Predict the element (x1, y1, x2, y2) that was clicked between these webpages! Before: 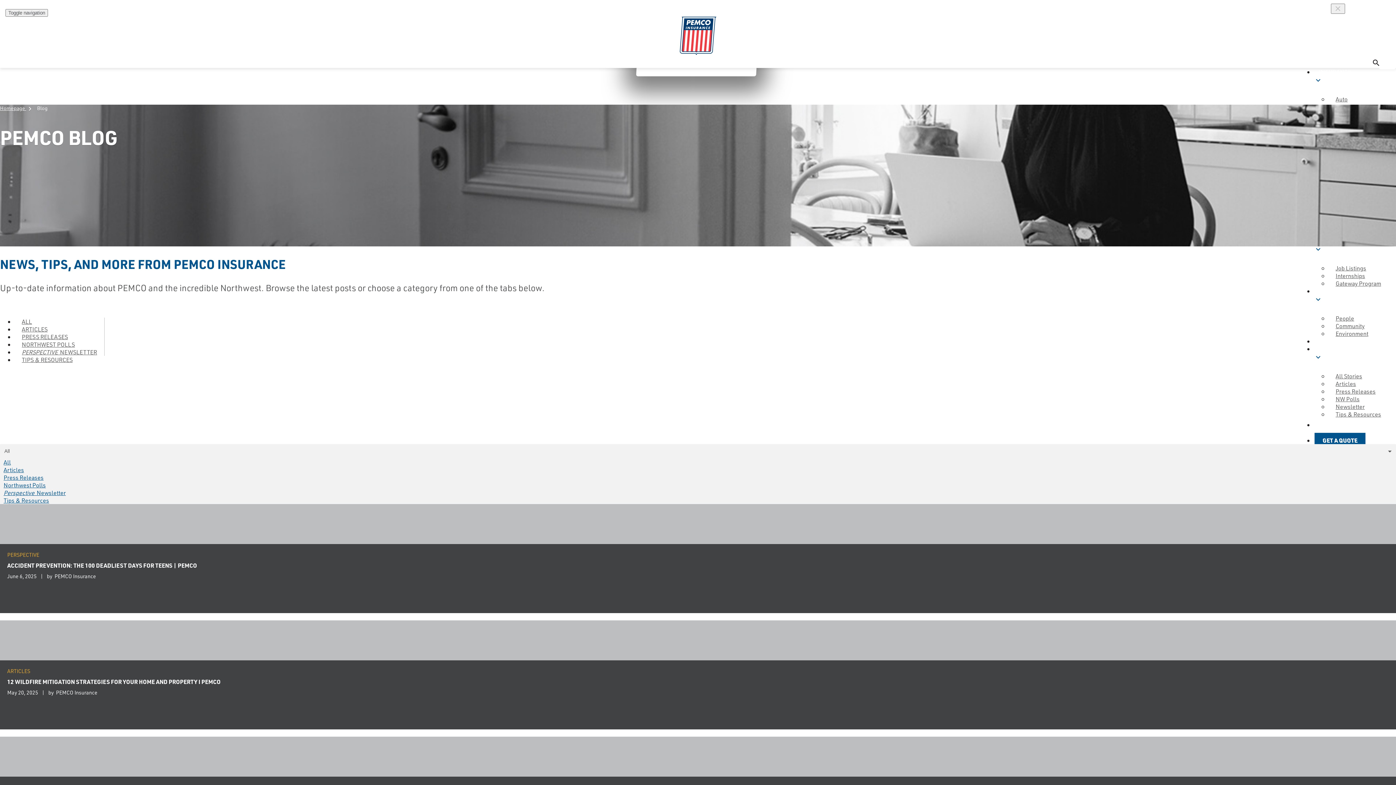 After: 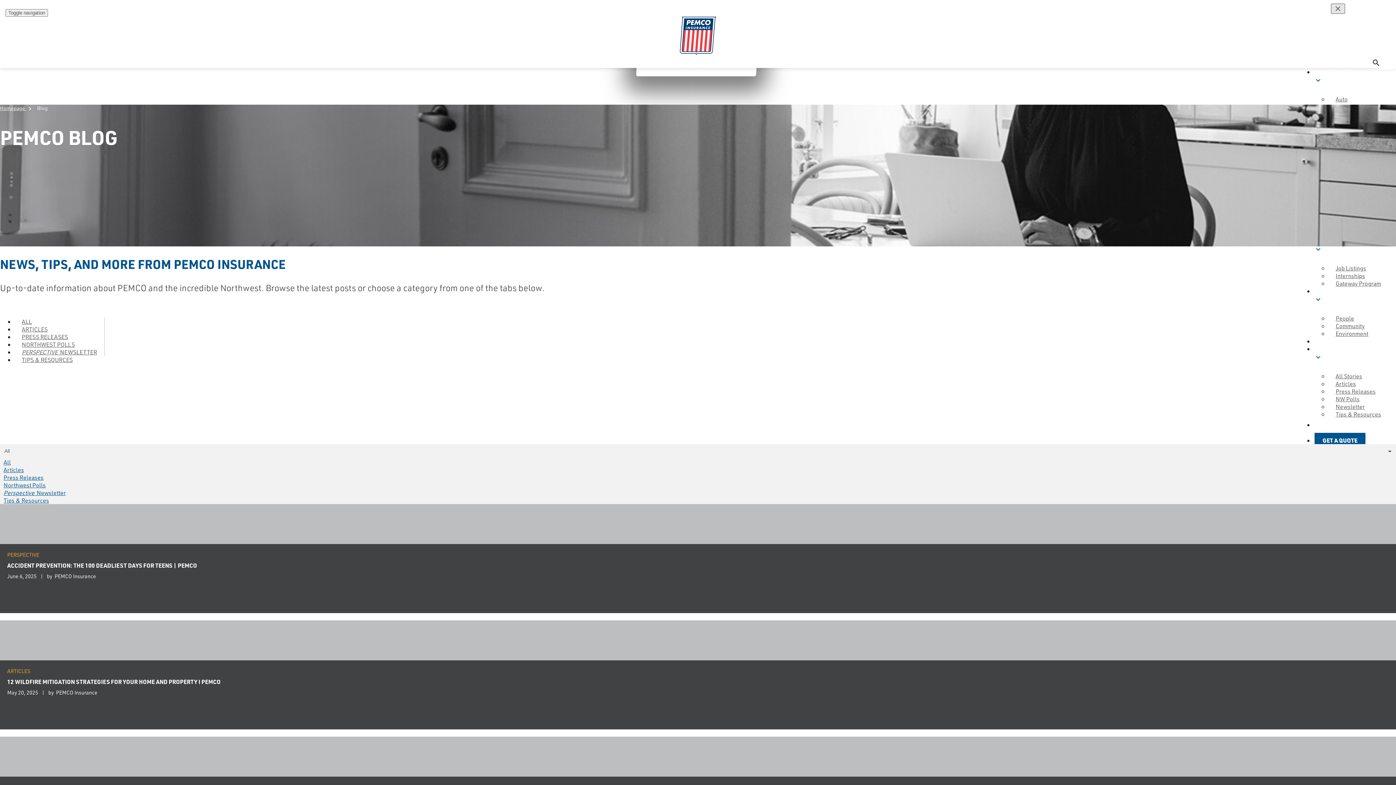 Action: bbox: (1331, 3, 1345, 13) label: Close